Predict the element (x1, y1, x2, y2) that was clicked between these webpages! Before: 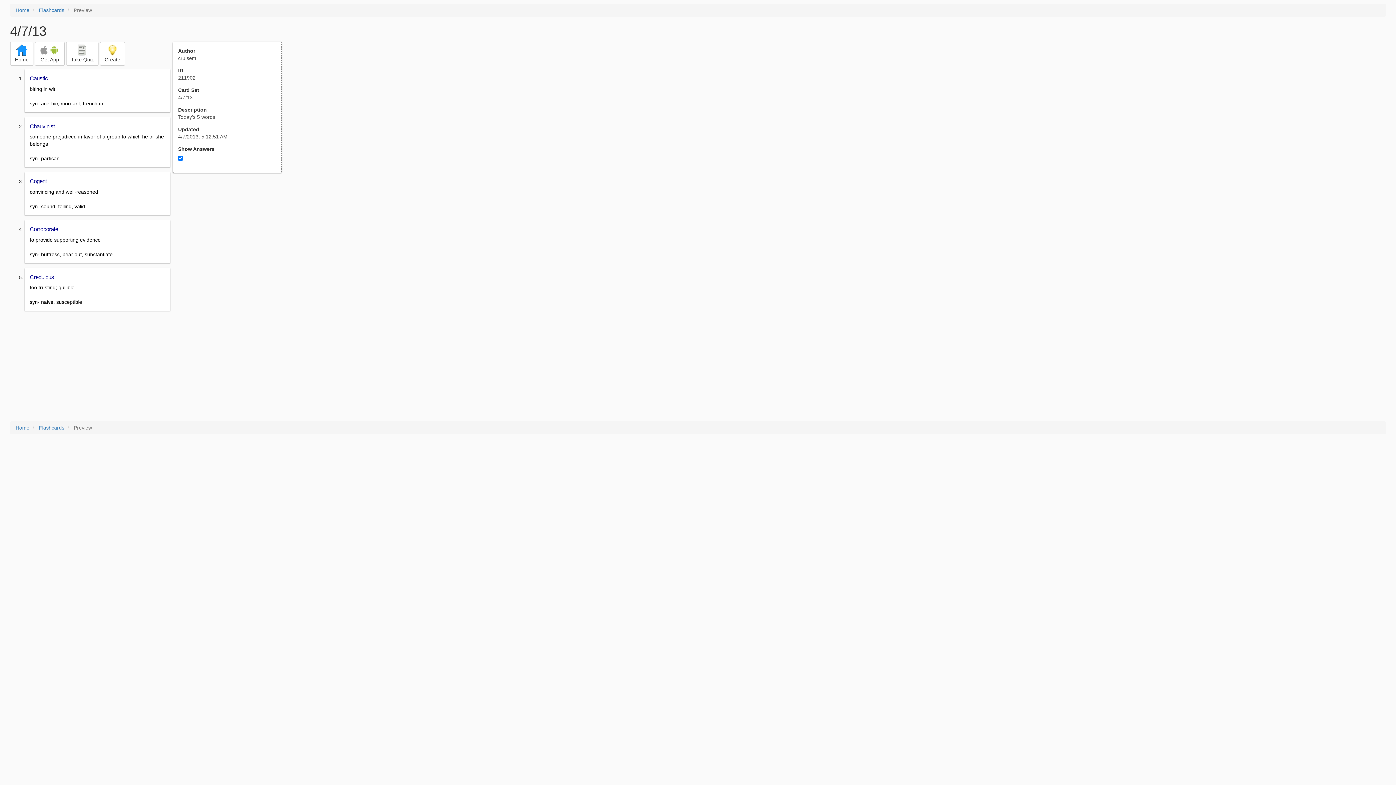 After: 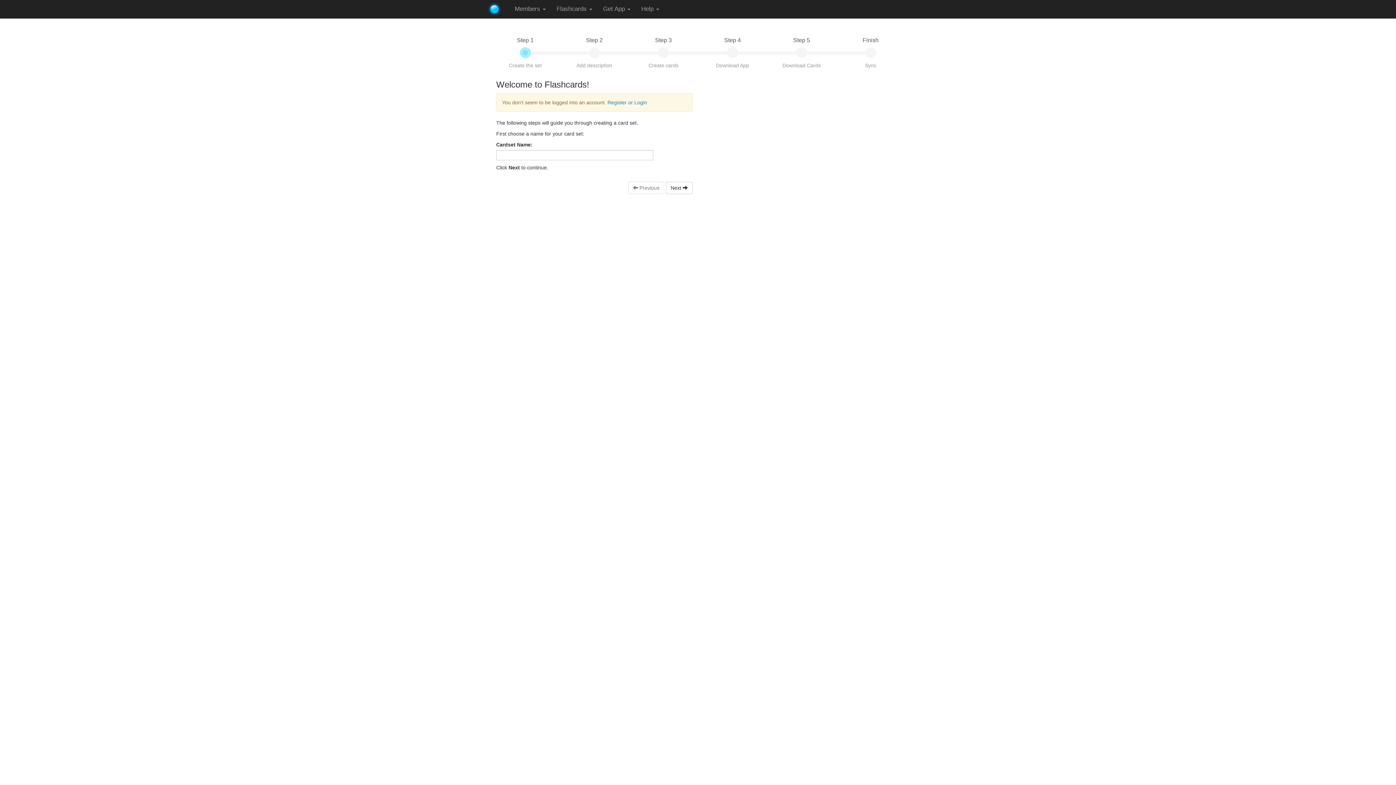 Action: bbox: (100, 41, 125, 65) label: 
Create